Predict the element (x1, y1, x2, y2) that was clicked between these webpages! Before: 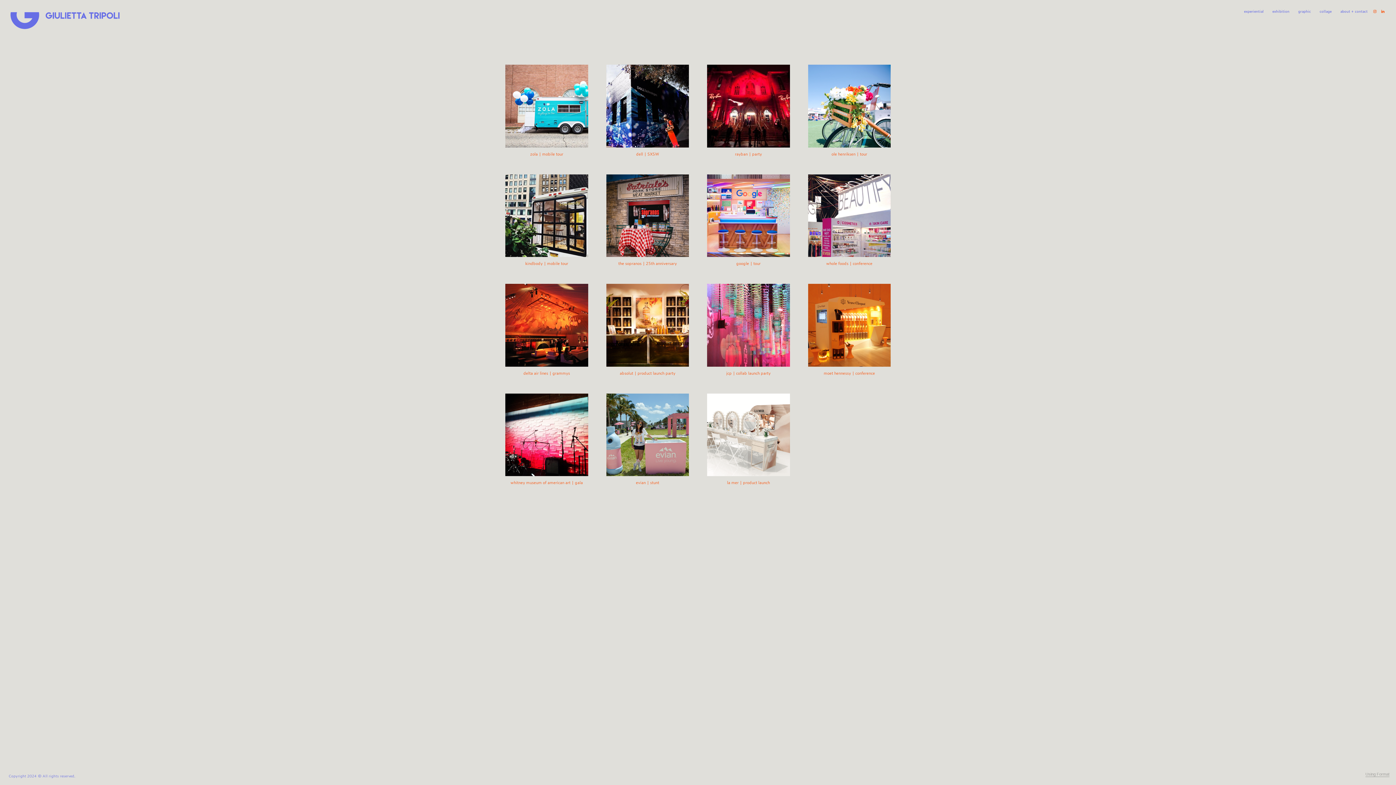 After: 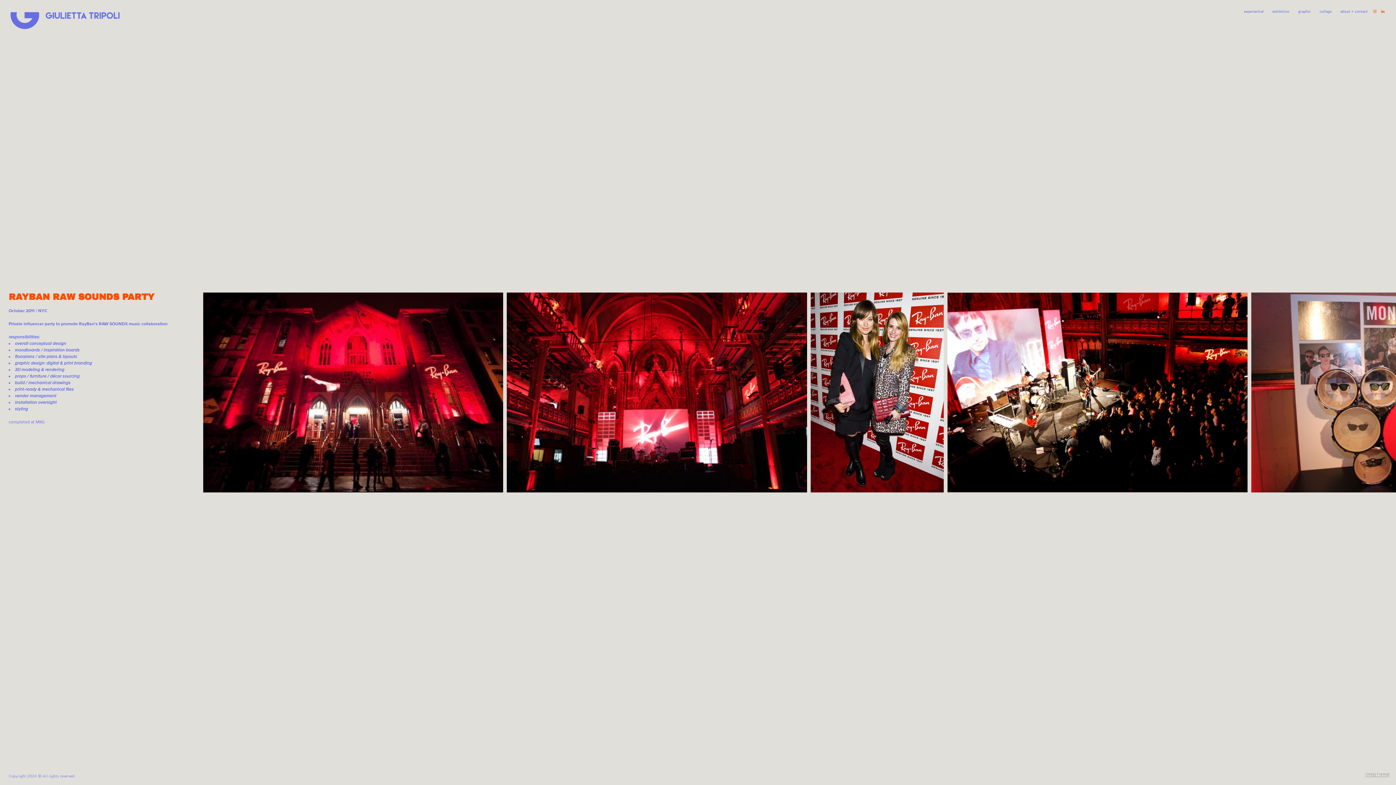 Action: bbox: (707, 64, 790, 156) label: rayban | party